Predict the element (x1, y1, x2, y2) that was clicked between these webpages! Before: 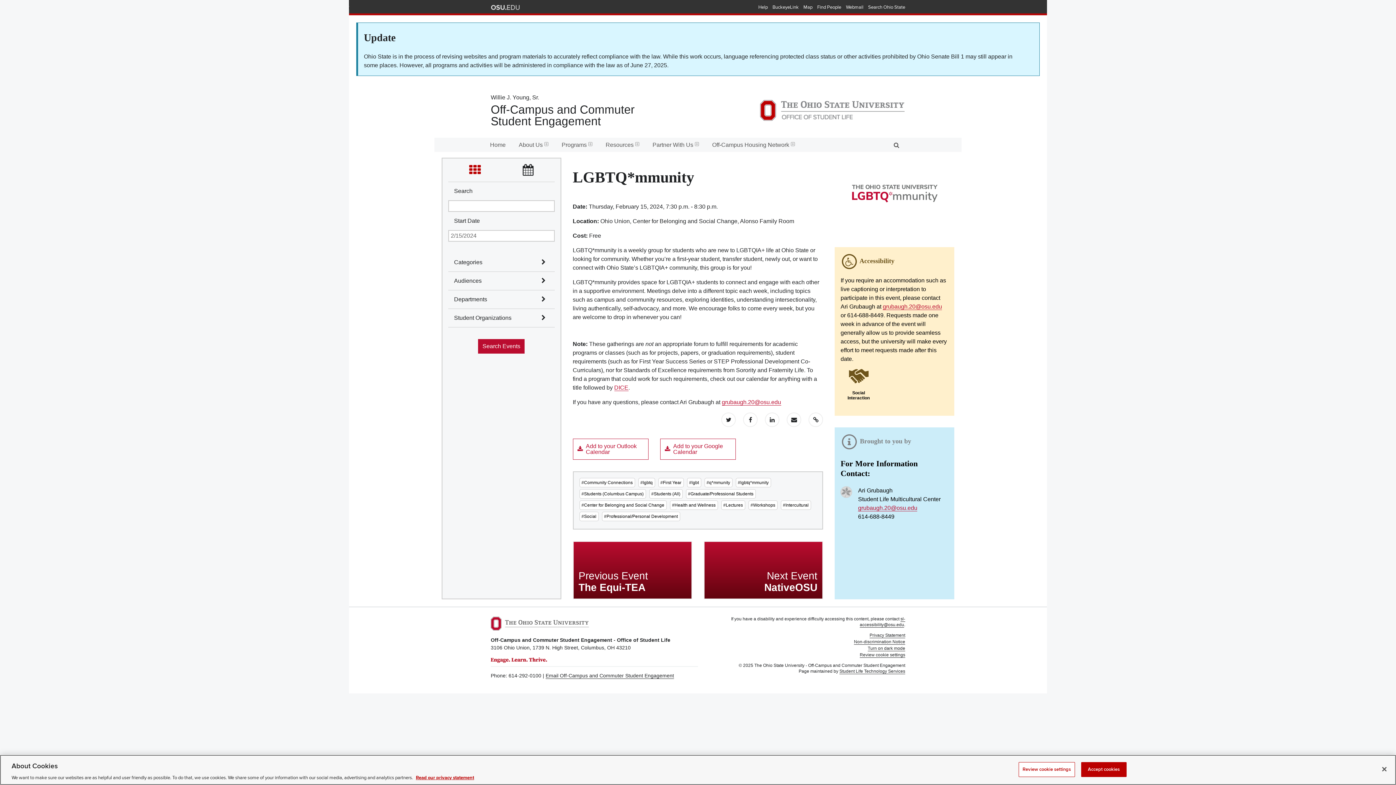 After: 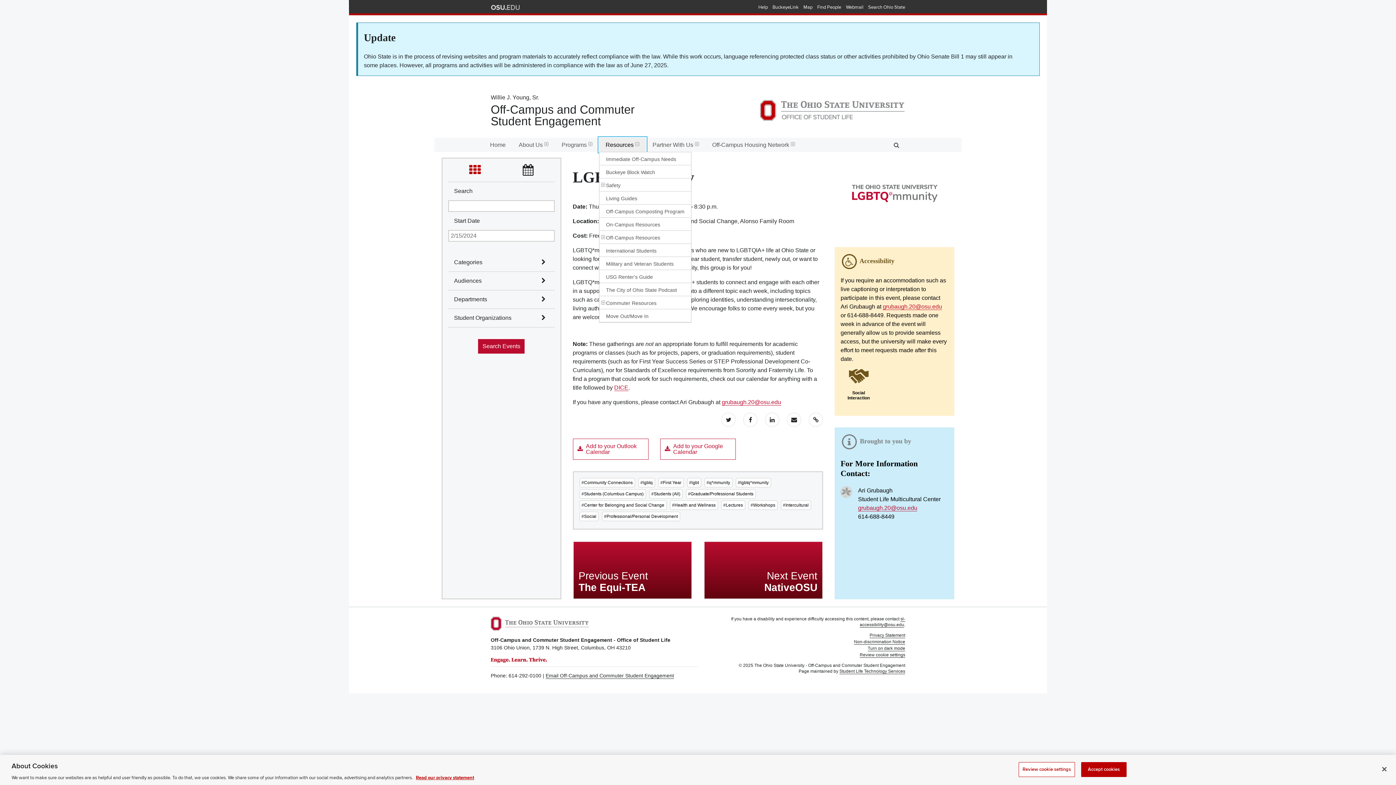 Action: bbox: (599, 137, 646, 152) label: Resources